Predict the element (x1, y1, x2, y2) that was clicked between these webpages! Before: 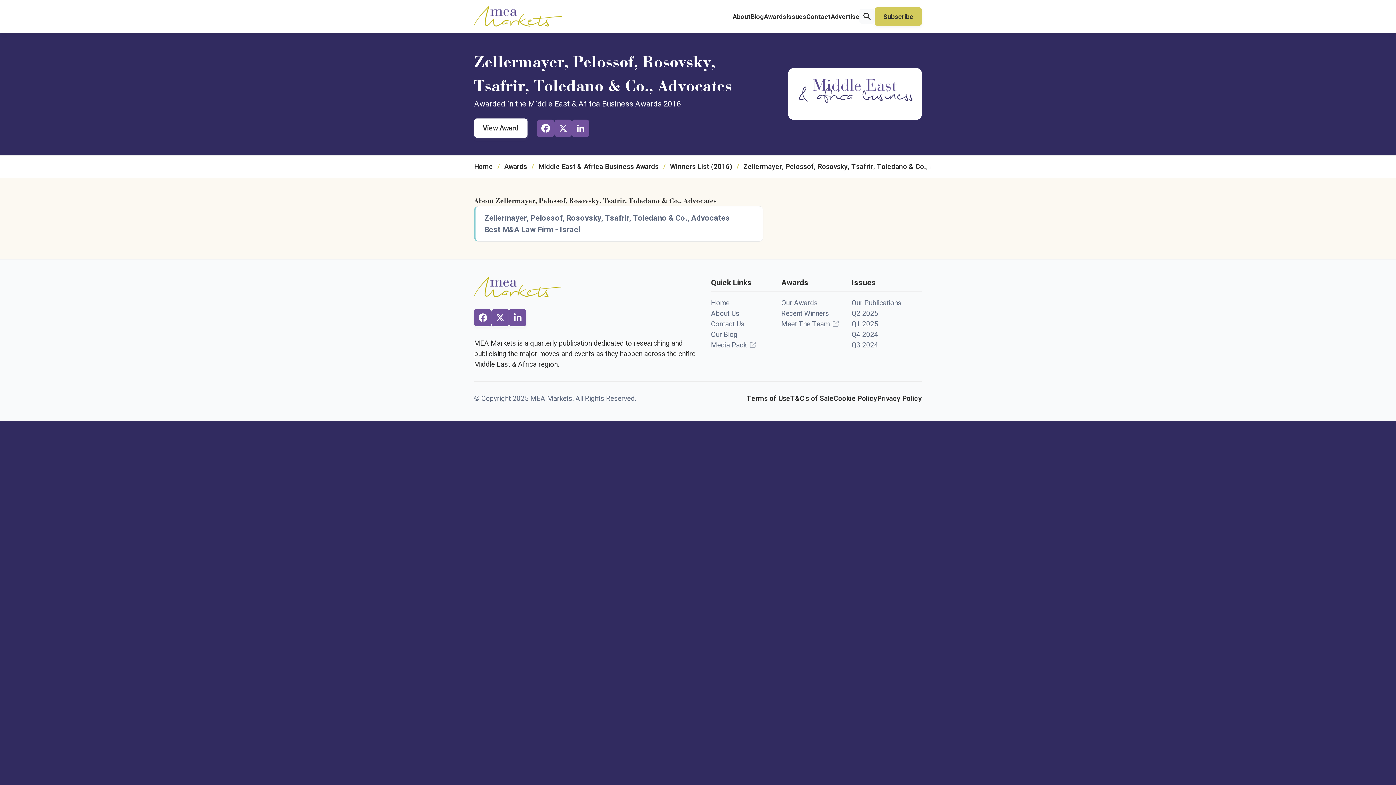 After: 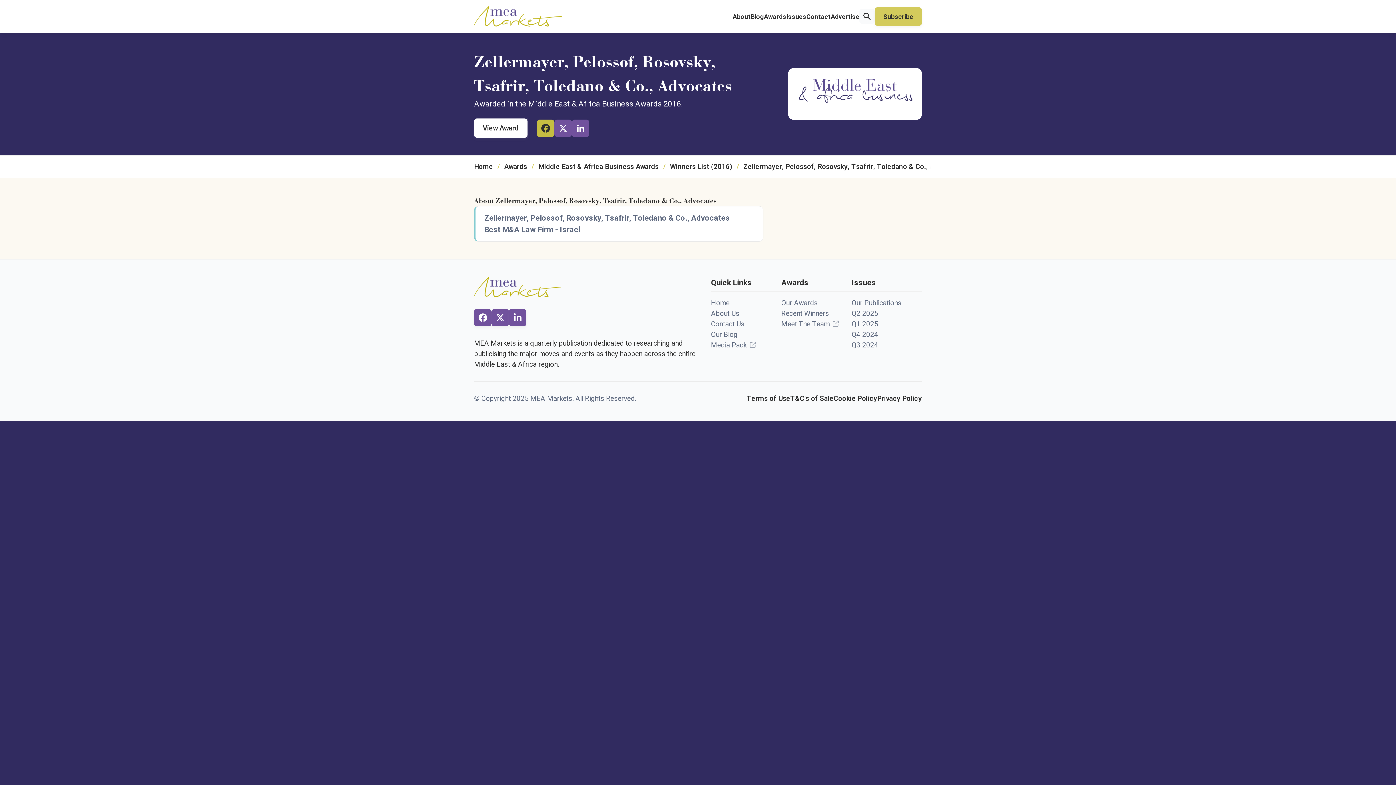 Action: bbox: (537, 119, 554, 136) label: Facebook